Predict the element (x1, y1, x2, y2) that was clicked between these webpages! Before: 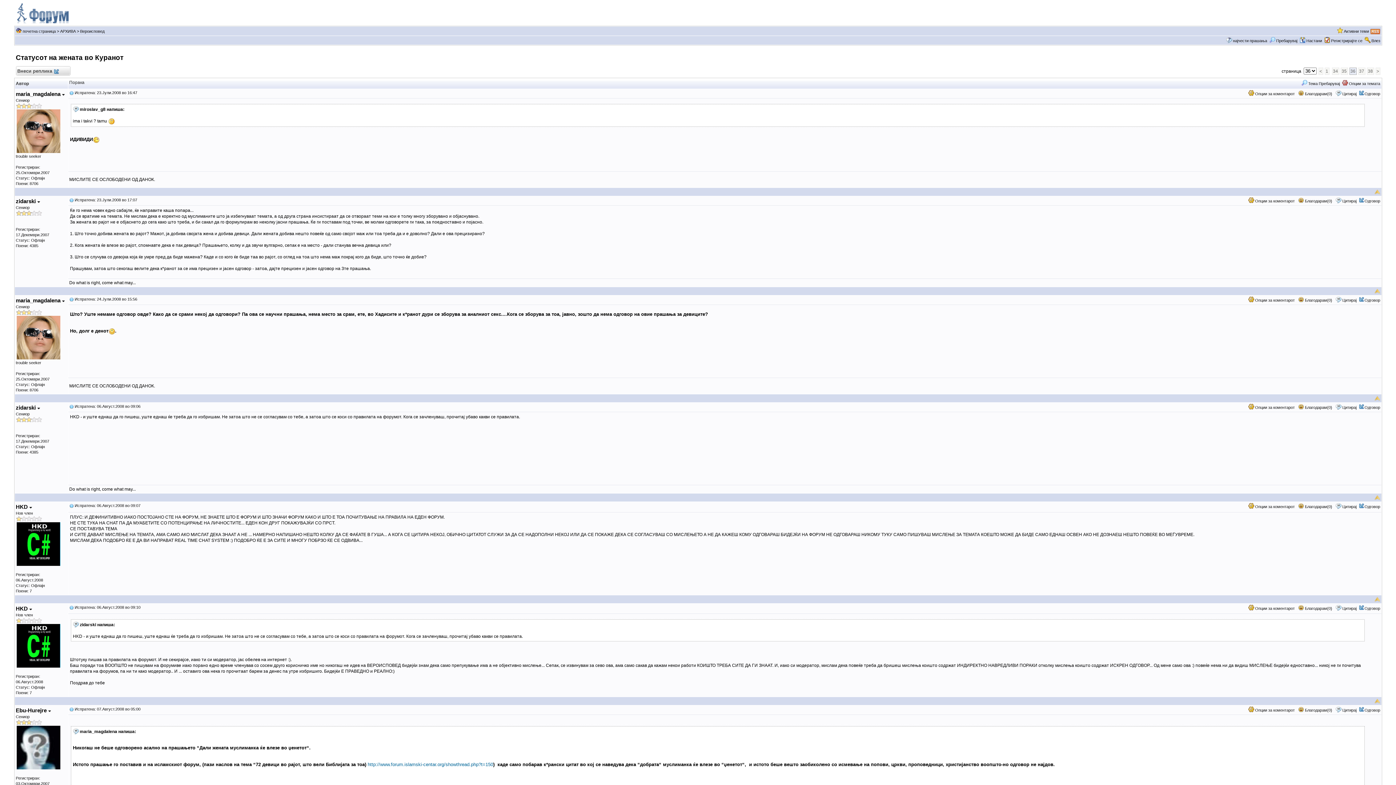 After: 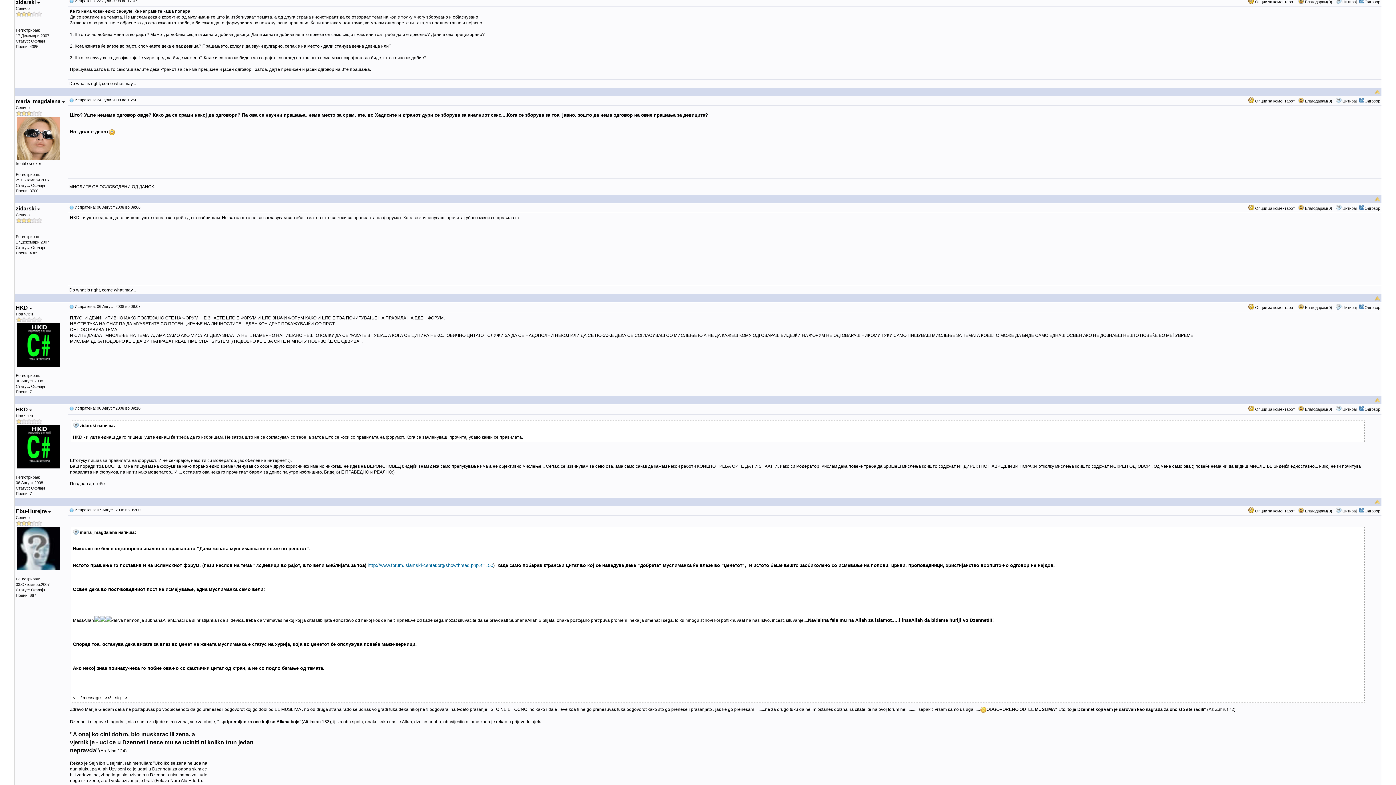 Action: bbox: (69, 197, 73, 202)